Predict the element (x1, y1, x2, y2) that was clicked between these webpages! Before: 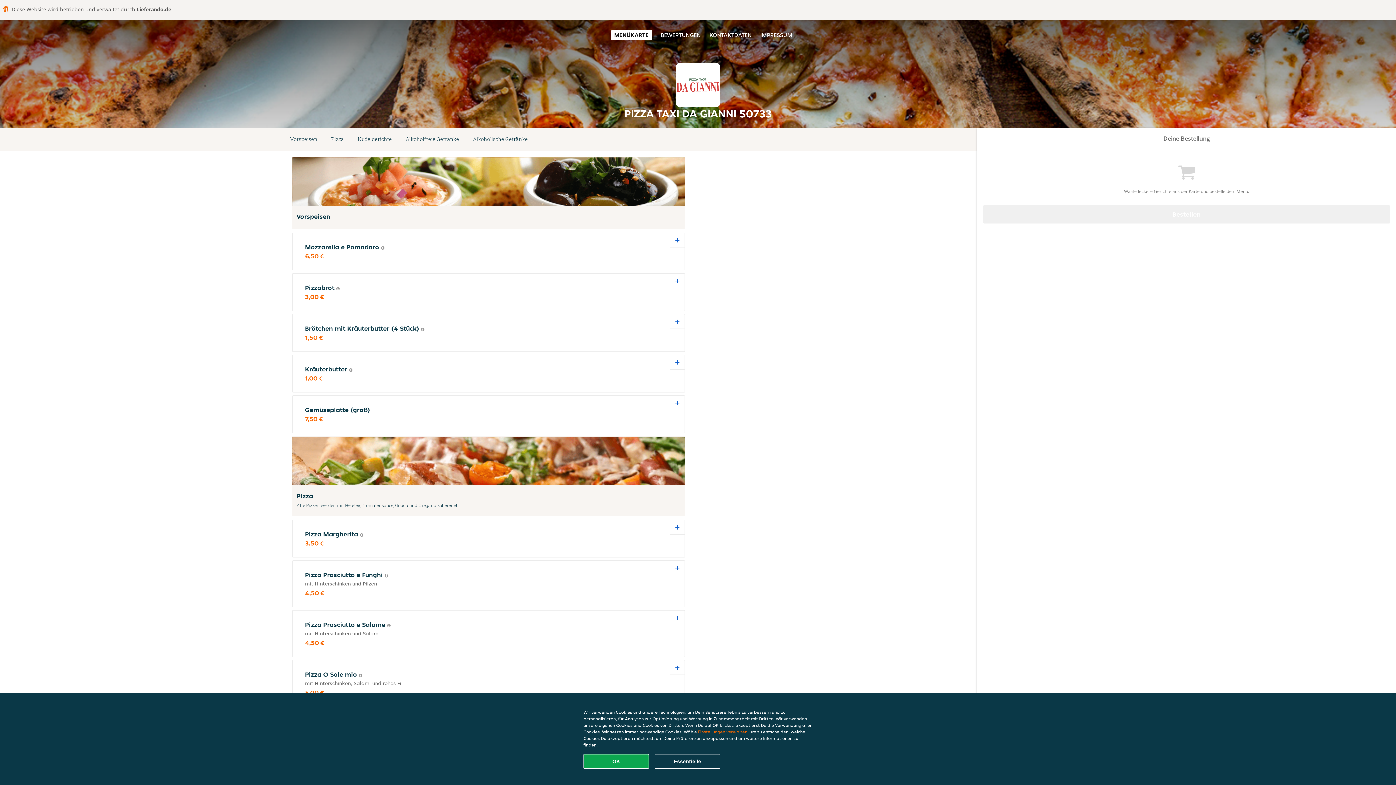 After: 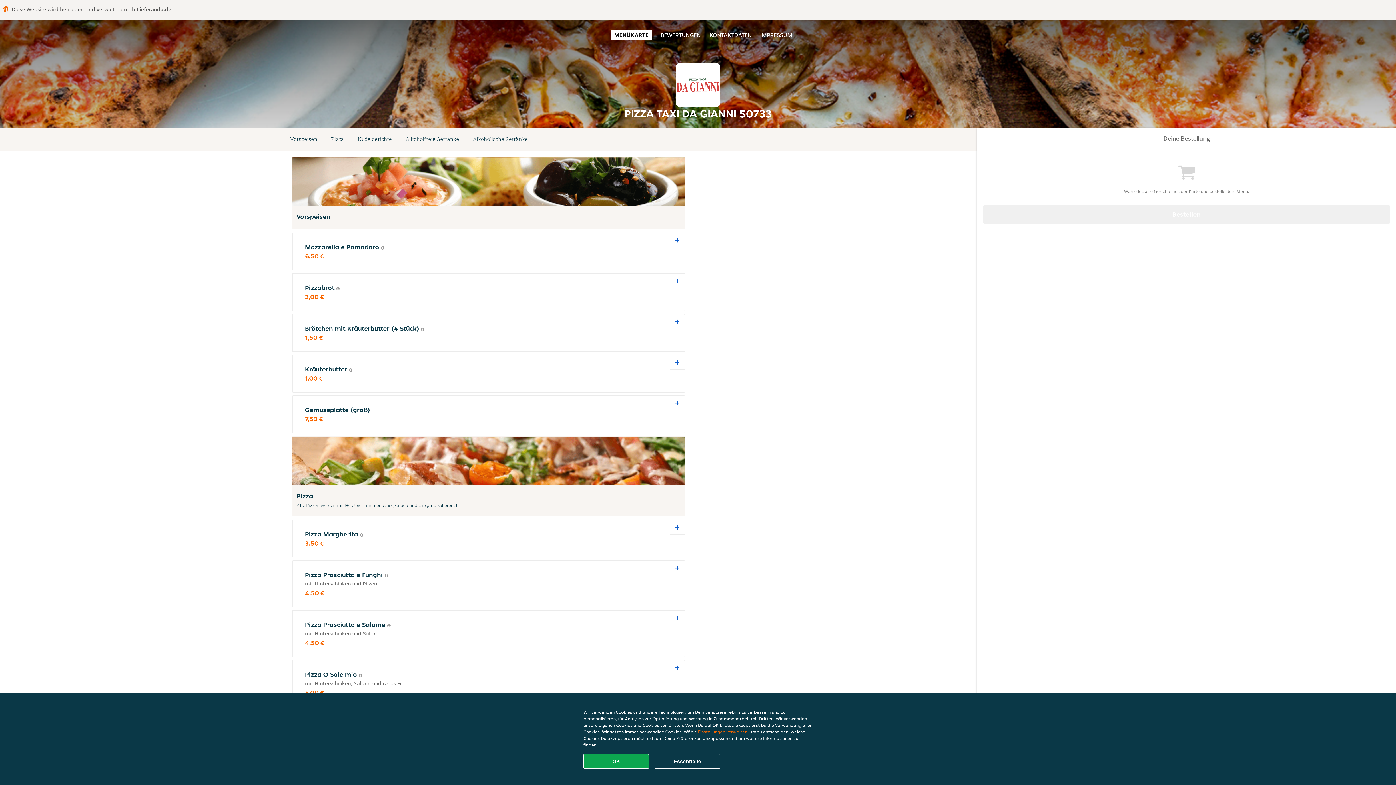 Action: label: MENÜKARTE bbox: (611, 29, 652, 40)